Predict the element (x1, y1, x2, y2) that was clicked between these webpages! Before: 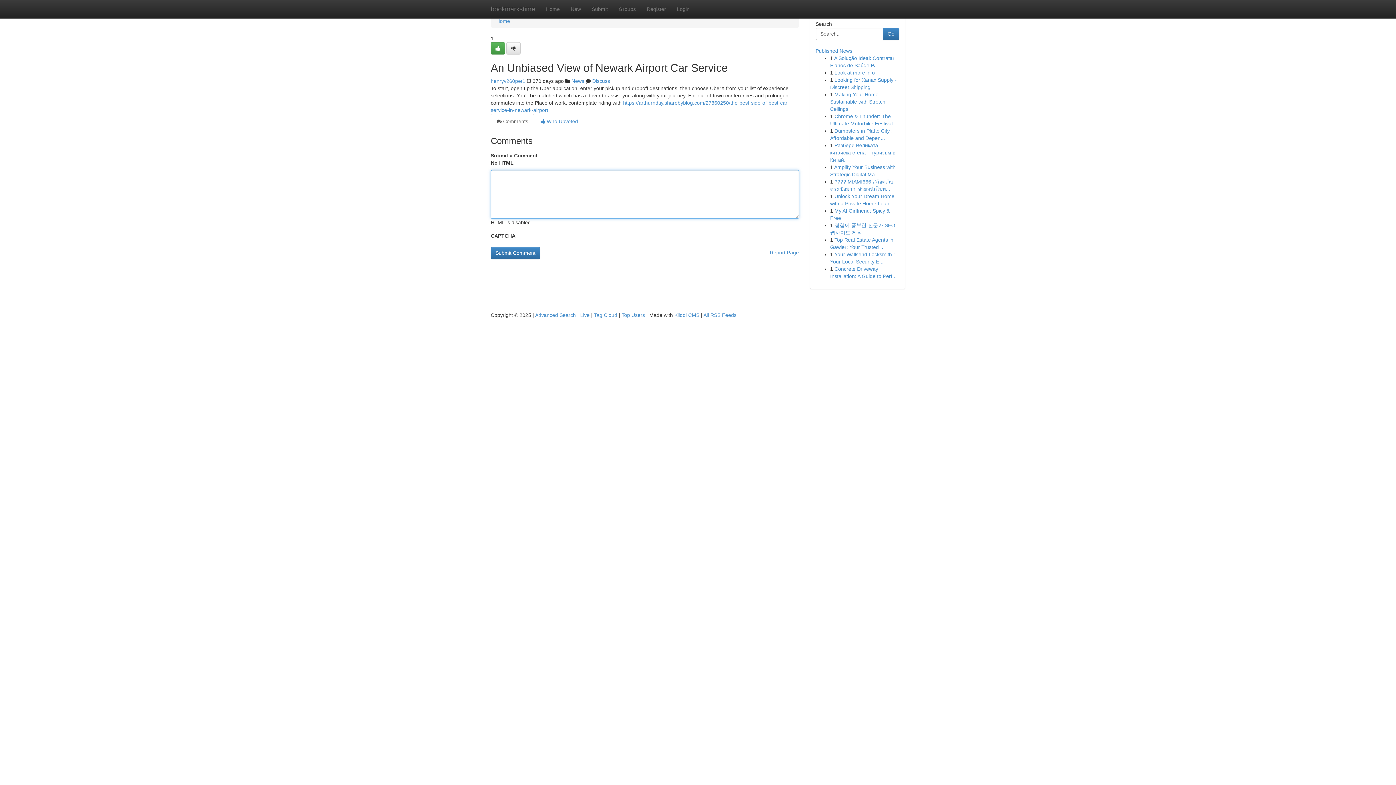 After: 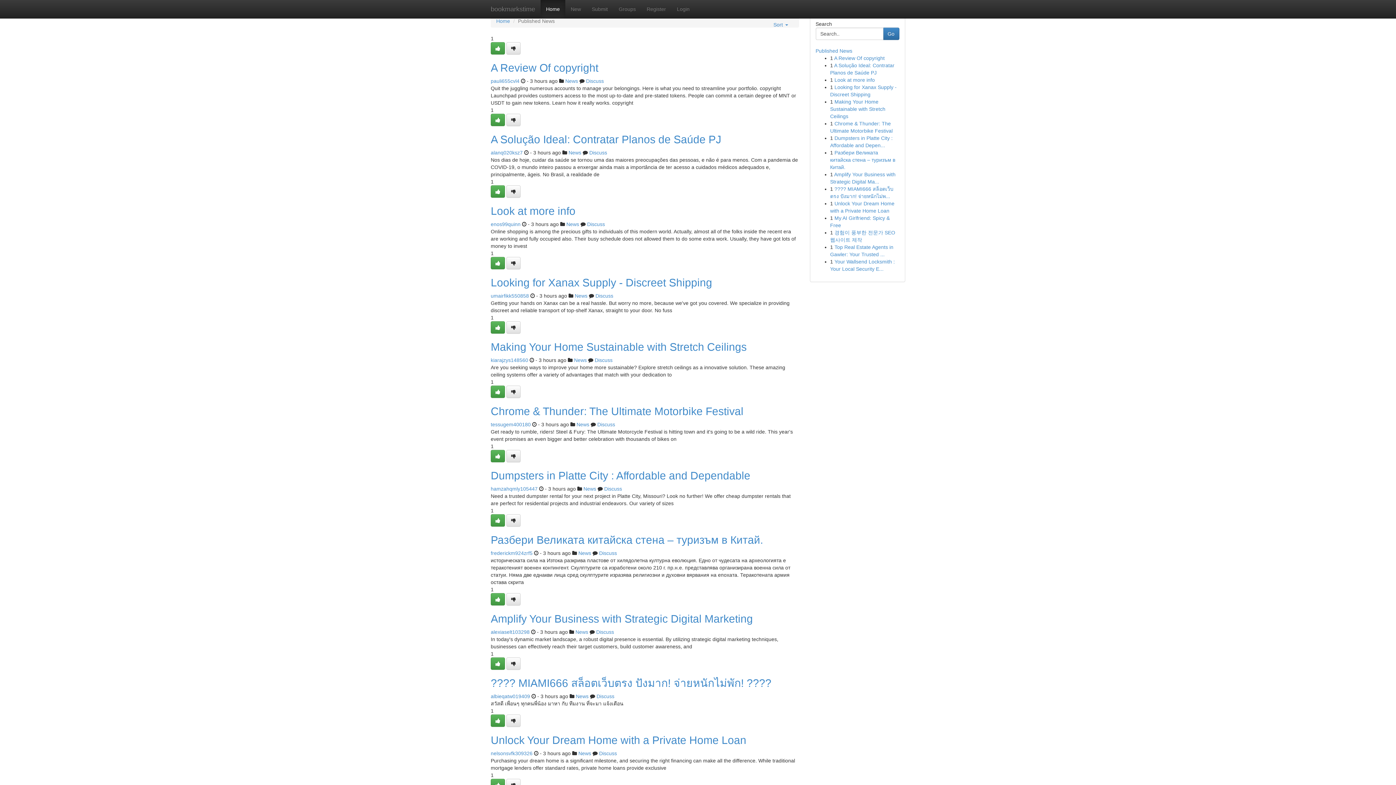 Action: label: Published News bbox: (815, 48, 852, 53)